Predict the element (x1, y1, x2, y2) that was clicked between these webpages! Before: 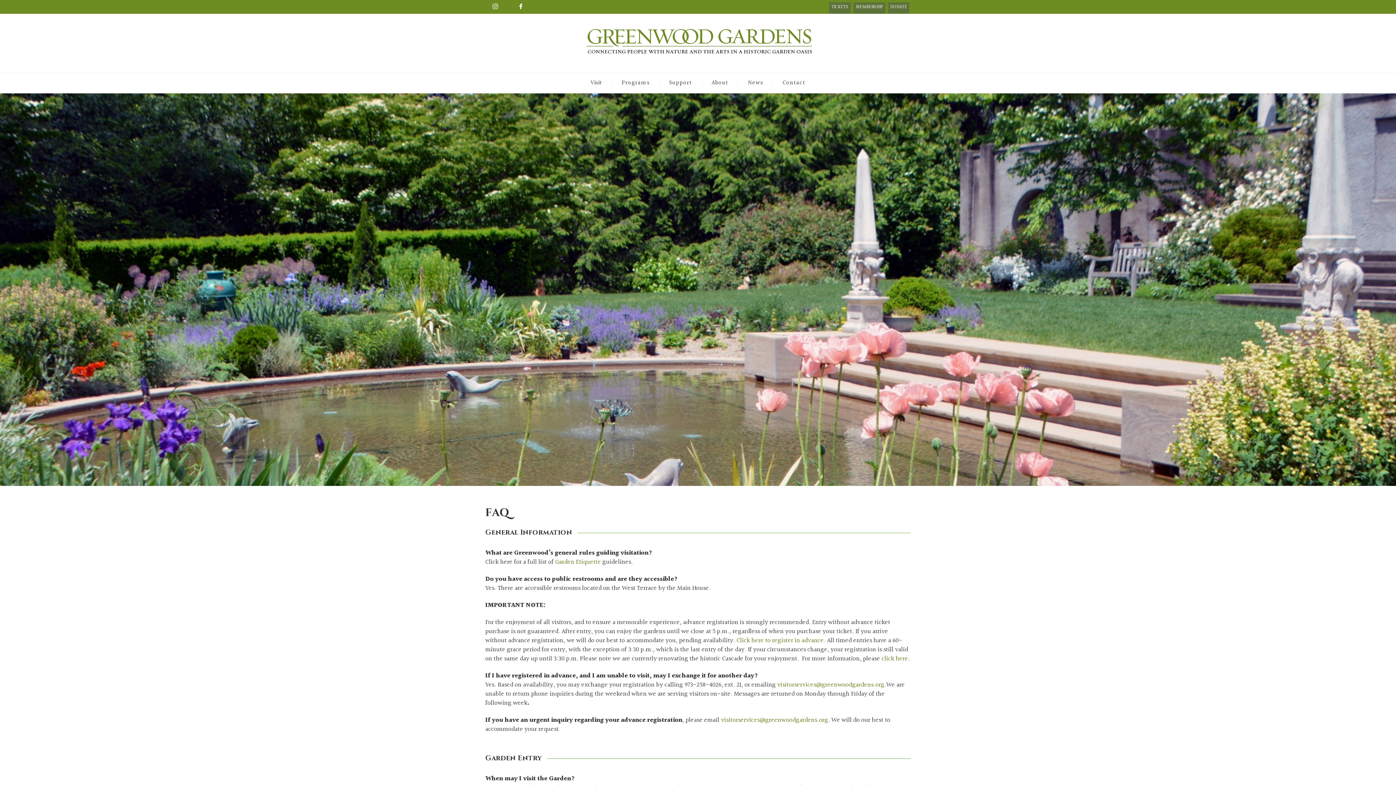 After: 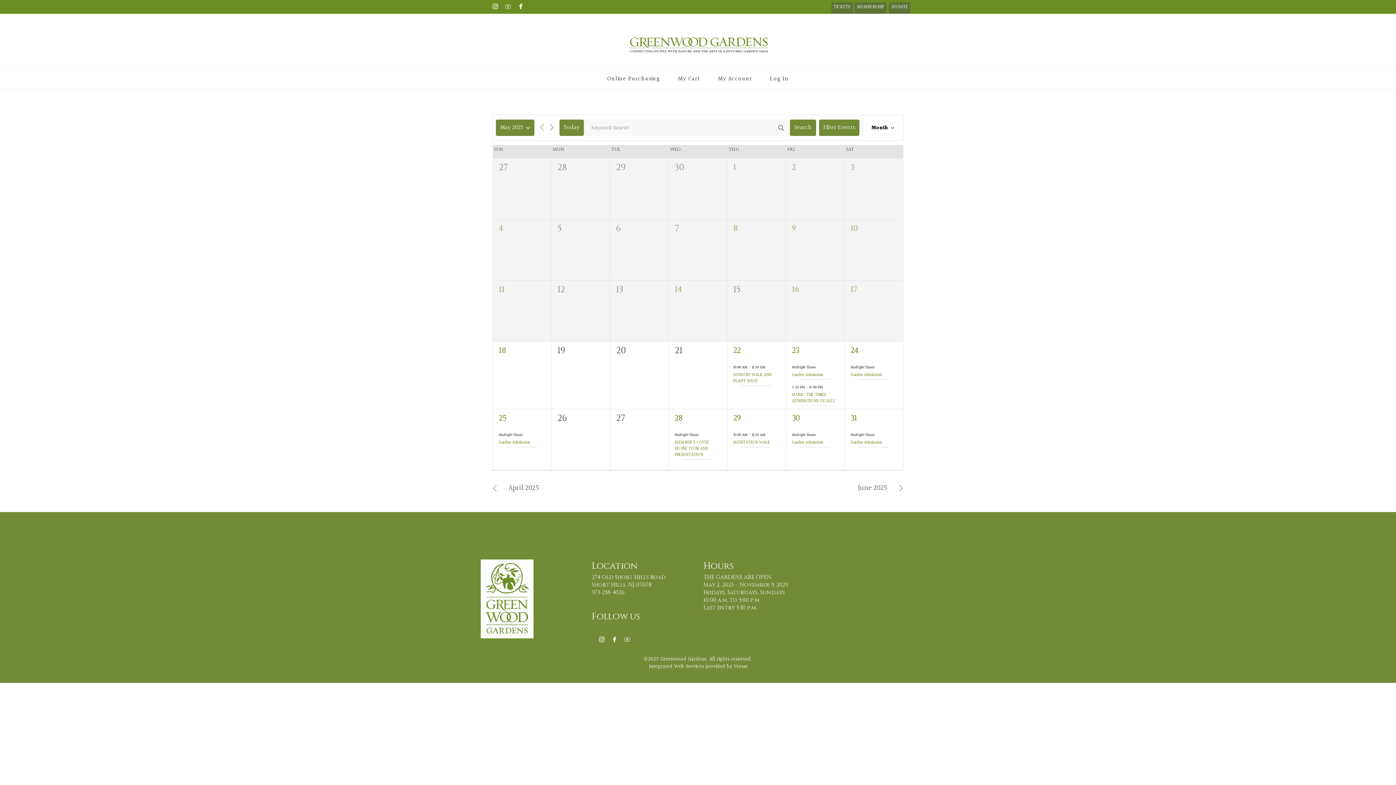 Action: label: Click here to register in advance. bbox: (736, 635, 825, 646)